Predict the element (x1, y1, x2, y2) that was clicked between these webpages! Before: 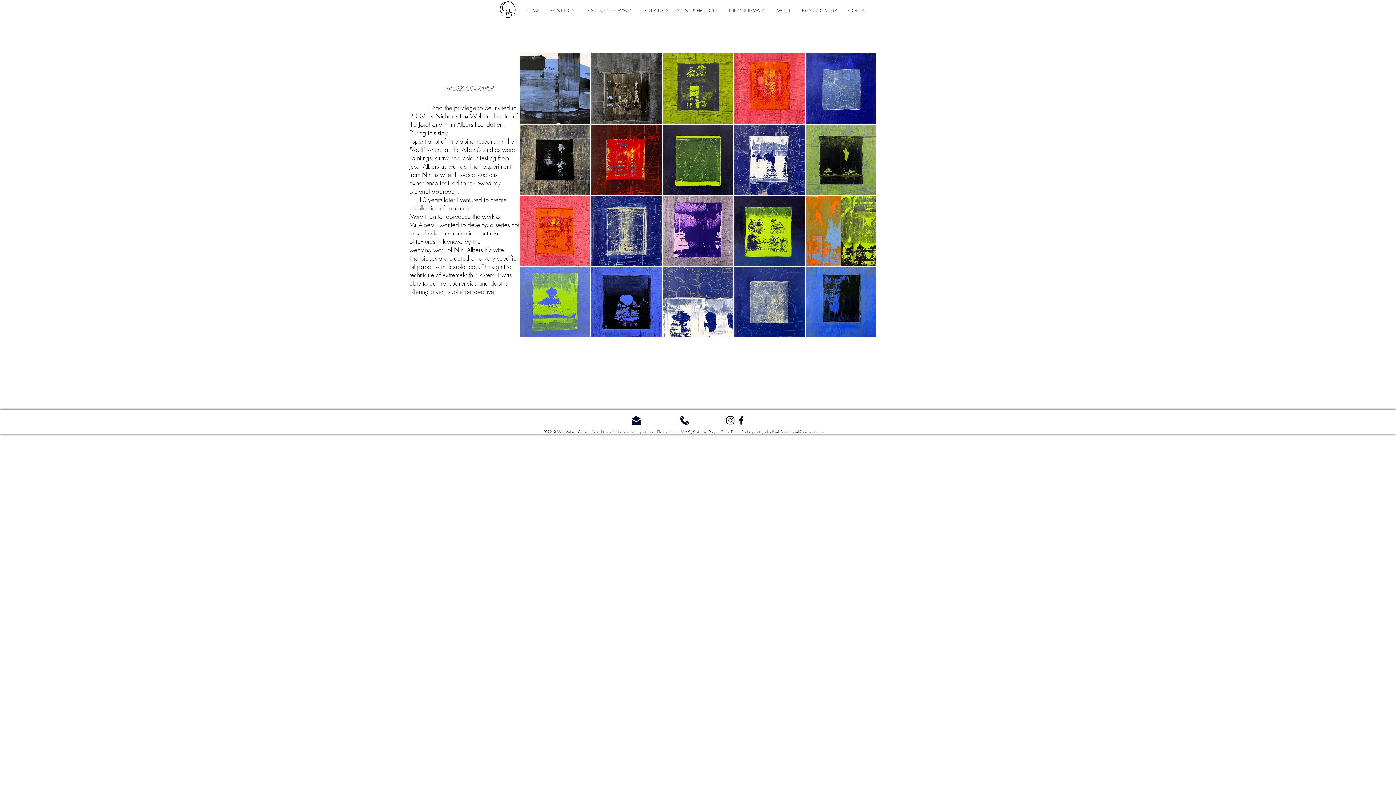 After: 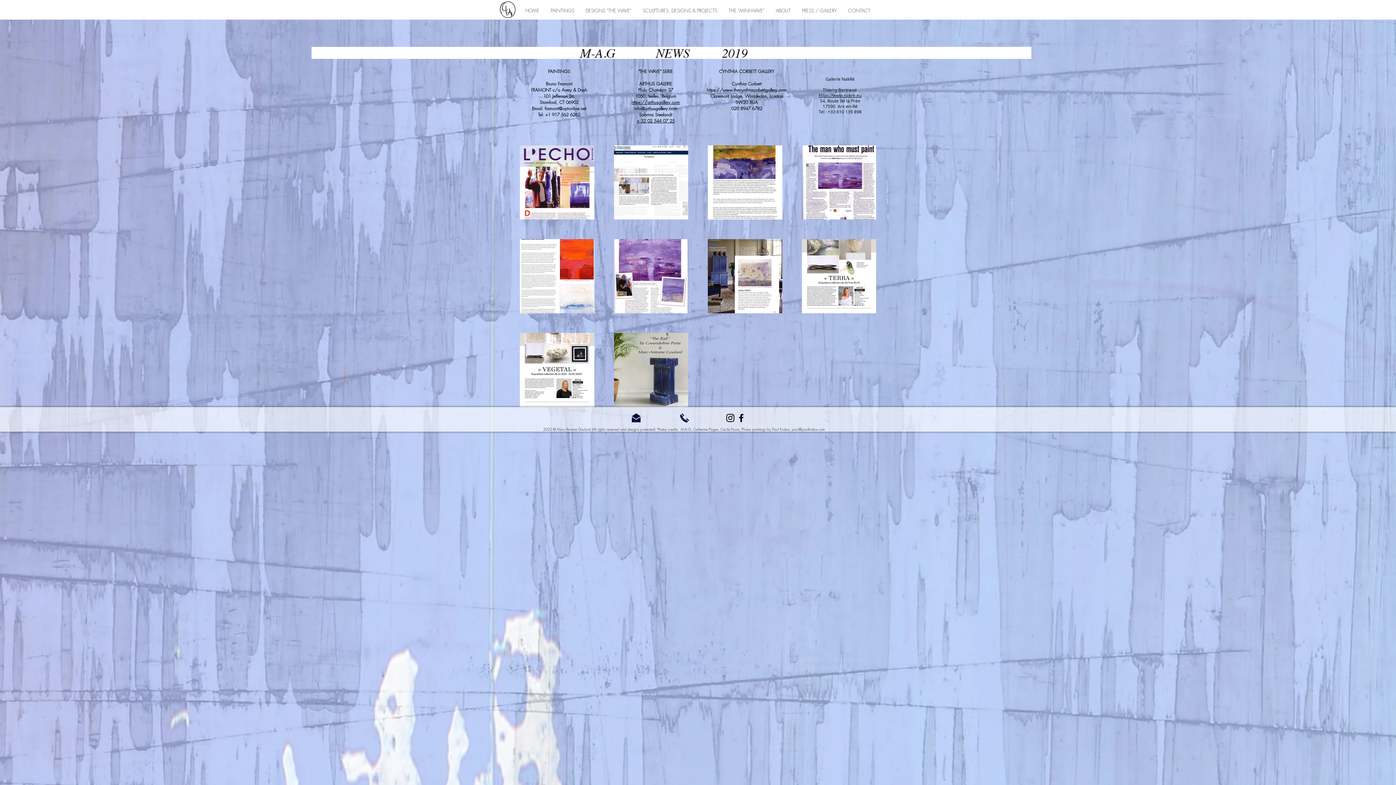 Action: label: PRESS / GALLERY bbox: (796, 1, 842, 19)